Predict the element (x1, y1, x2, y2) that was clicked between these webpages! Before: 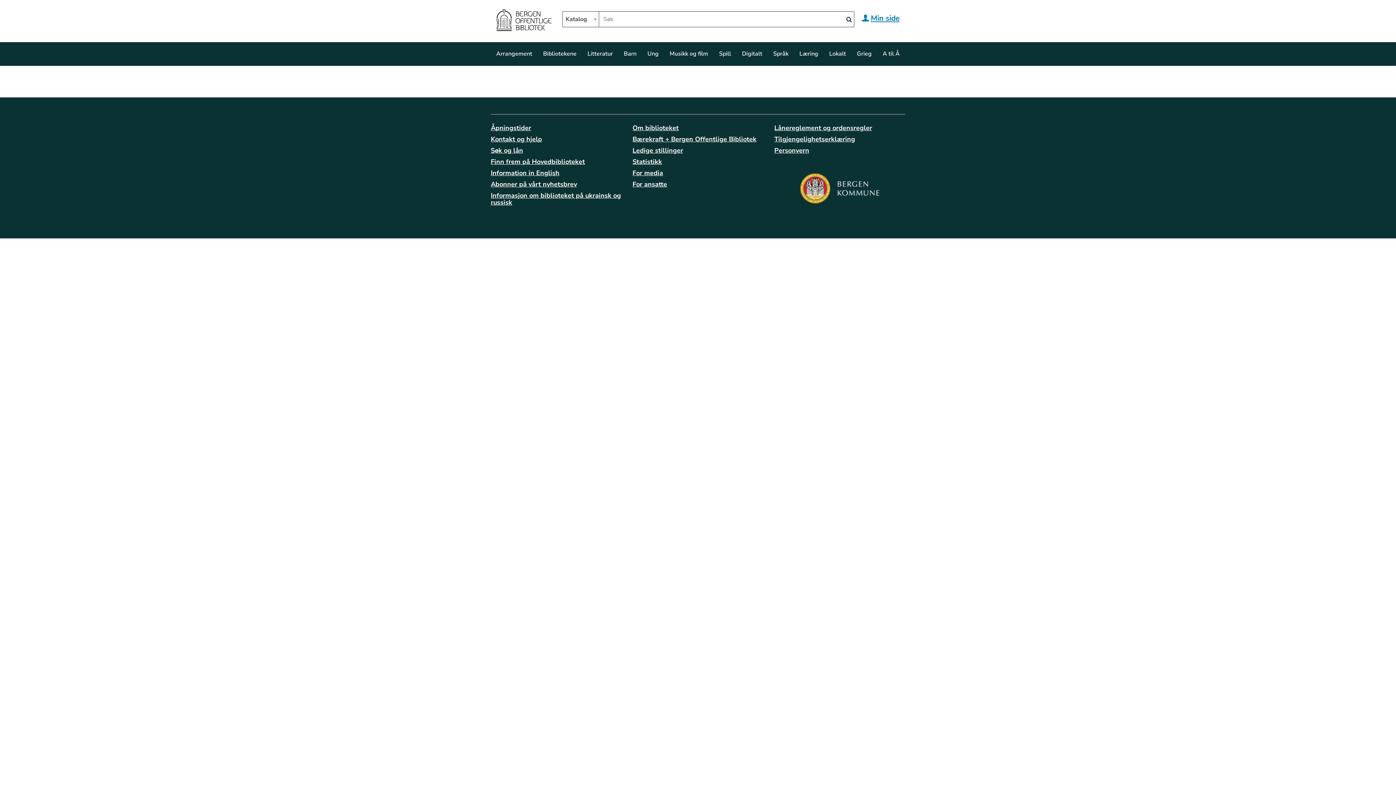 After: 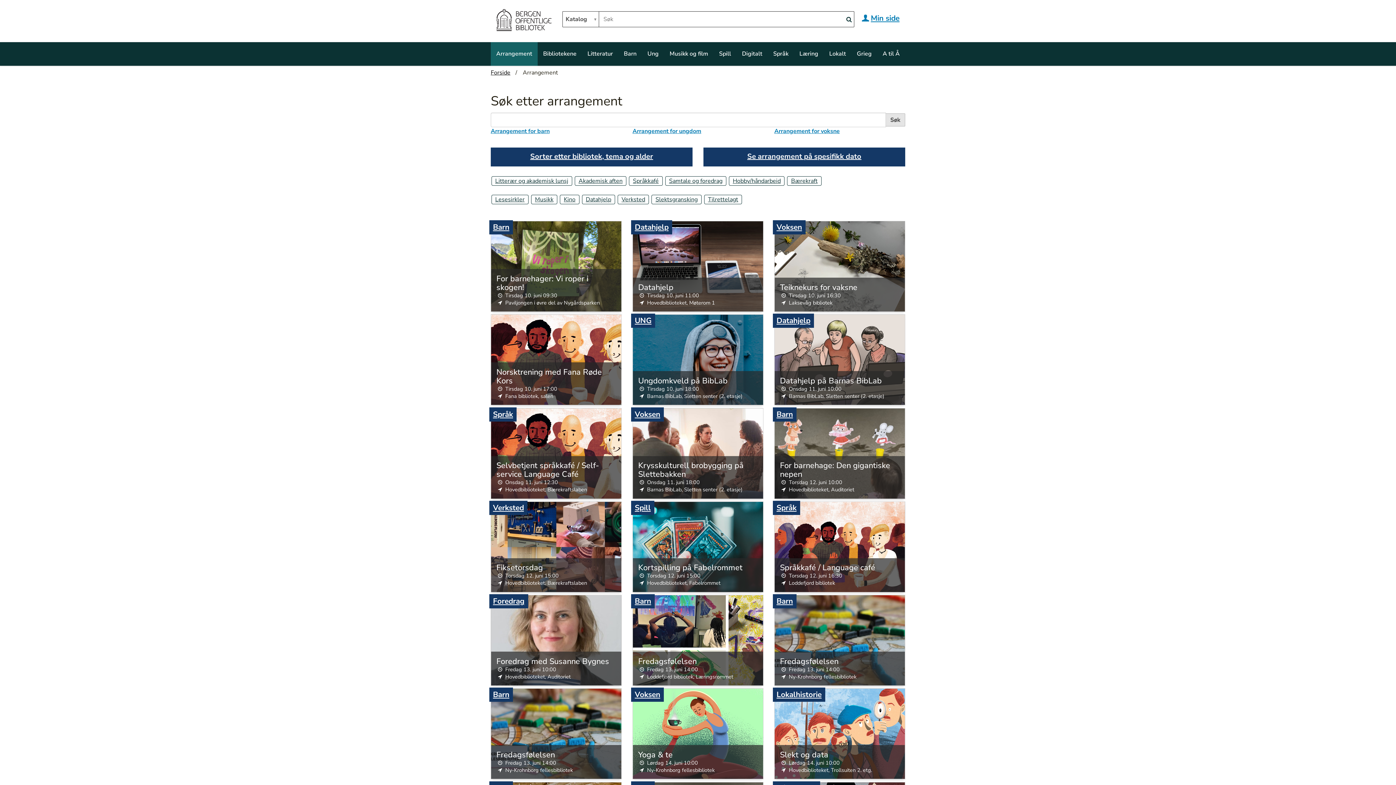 Action: bbox: (490, 42, 537, 65) label: Arrangement